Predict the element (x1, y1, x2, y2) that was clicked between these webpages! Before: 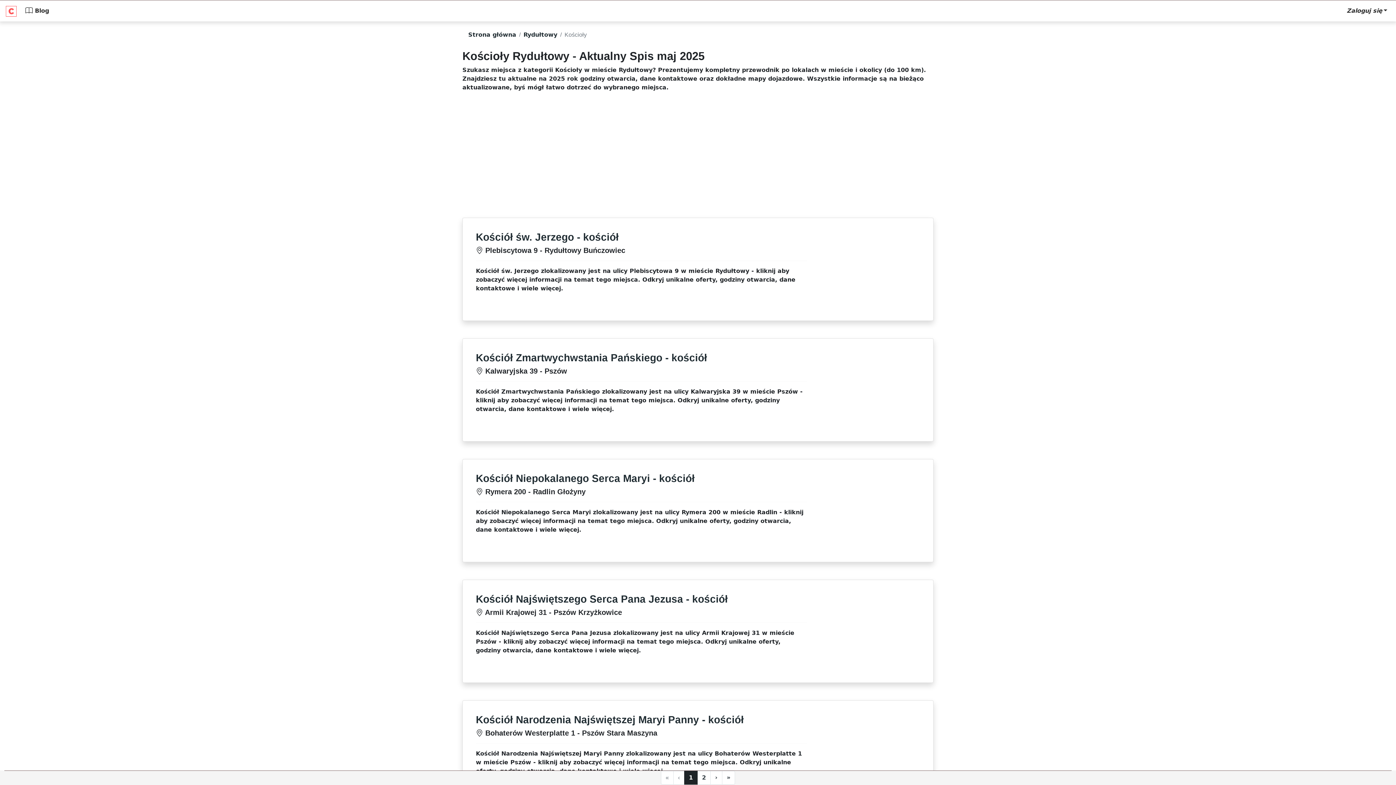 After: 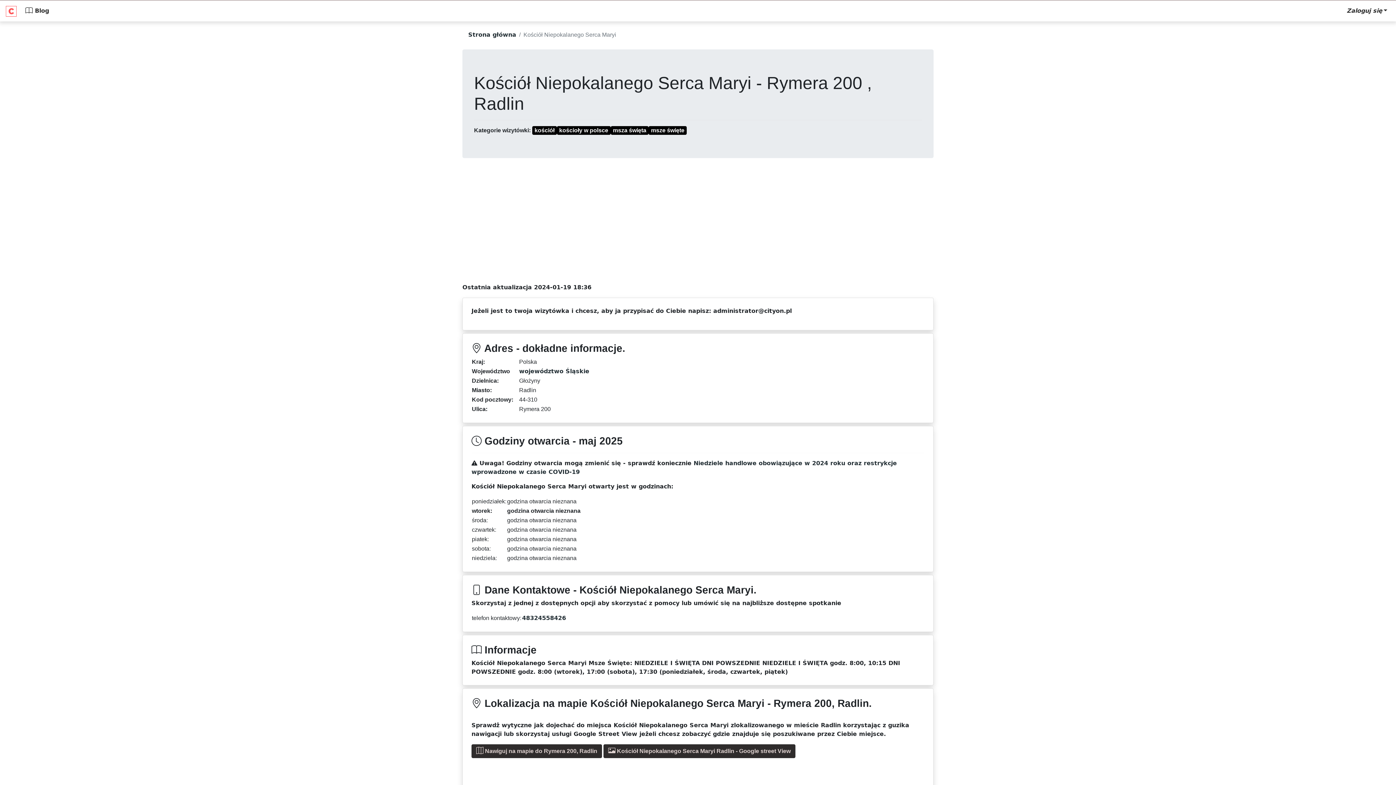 Action: label: Kościół Niepokalanego Serca Maryi - kościół bbox: (476, 472, 807, 484)